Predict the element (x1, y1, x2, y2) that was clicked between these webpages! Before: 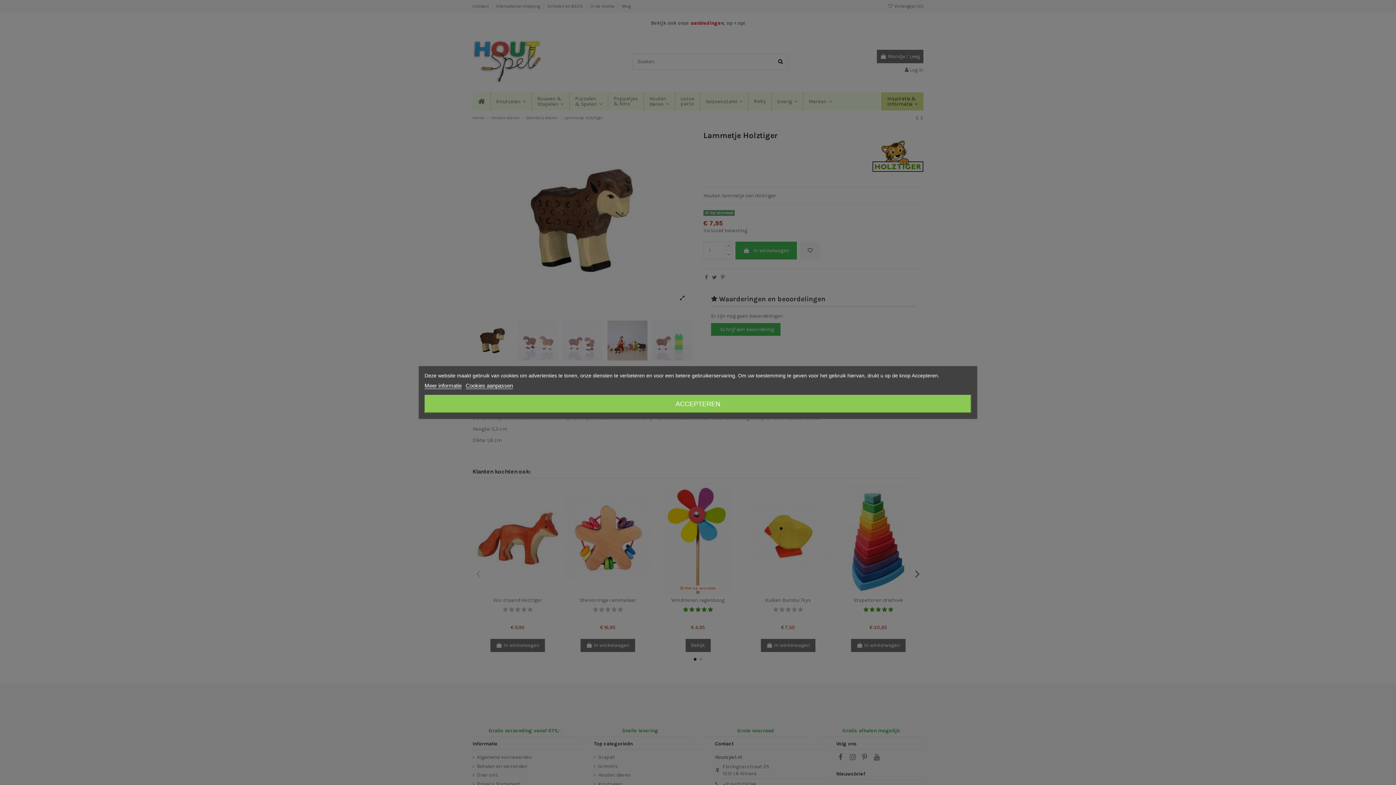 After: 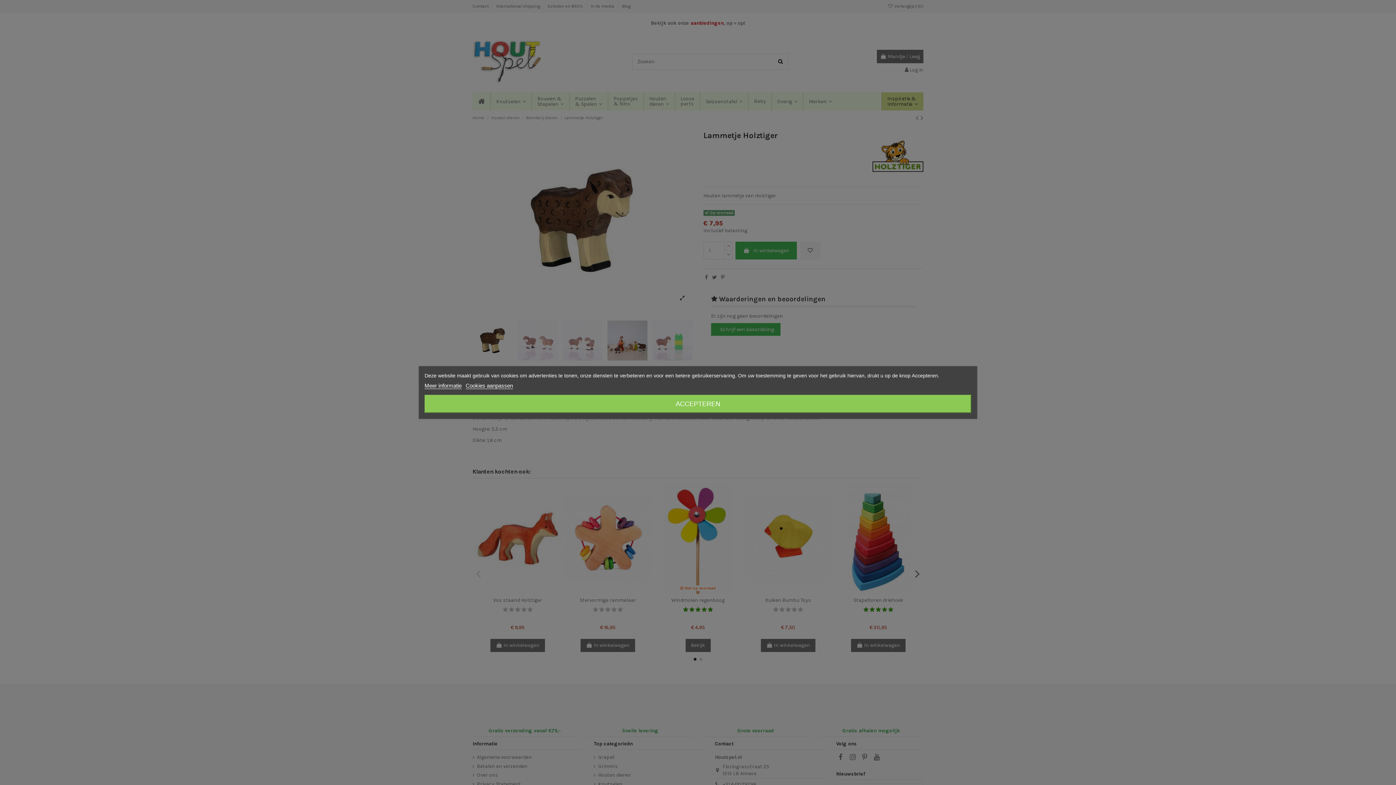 Action: label: Meer informatie bbox: (424, 382, 461, 389)